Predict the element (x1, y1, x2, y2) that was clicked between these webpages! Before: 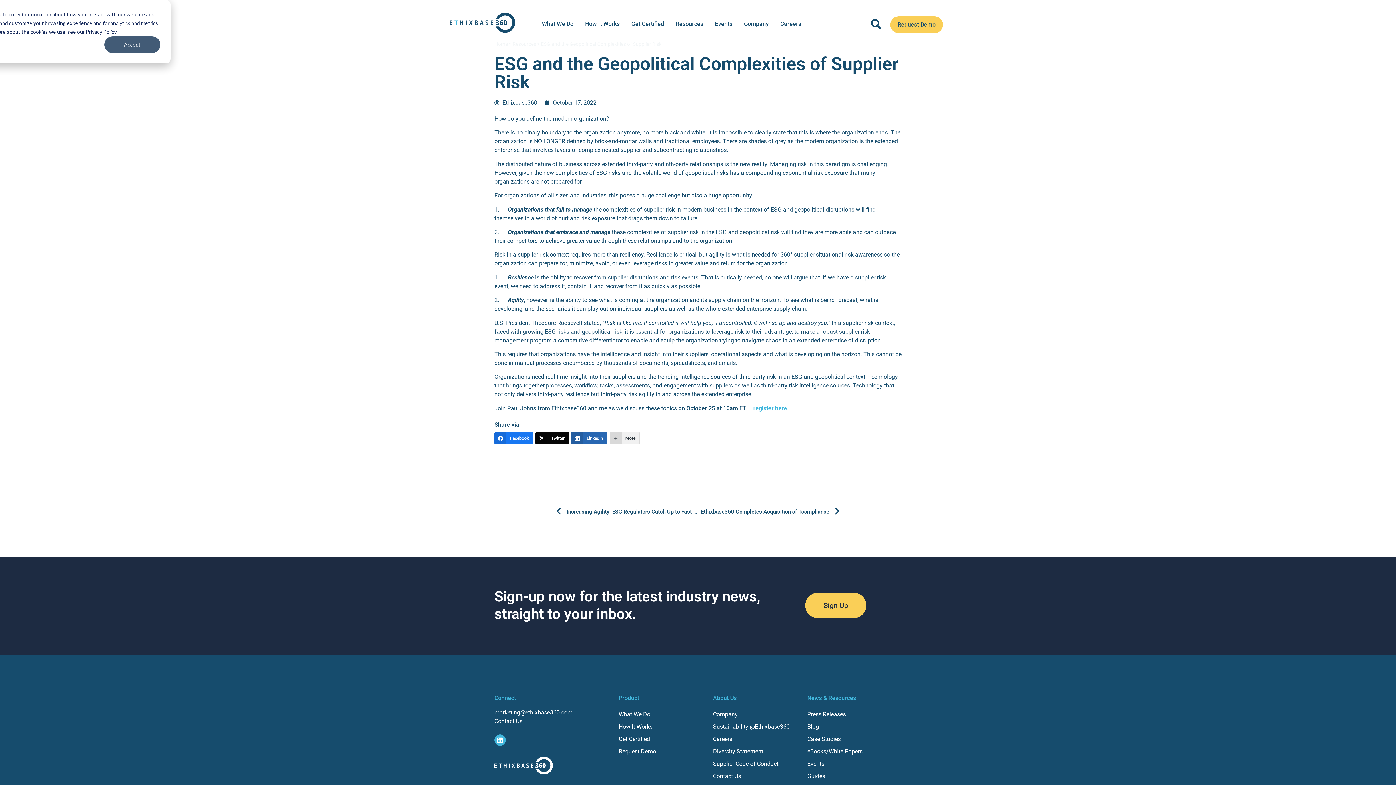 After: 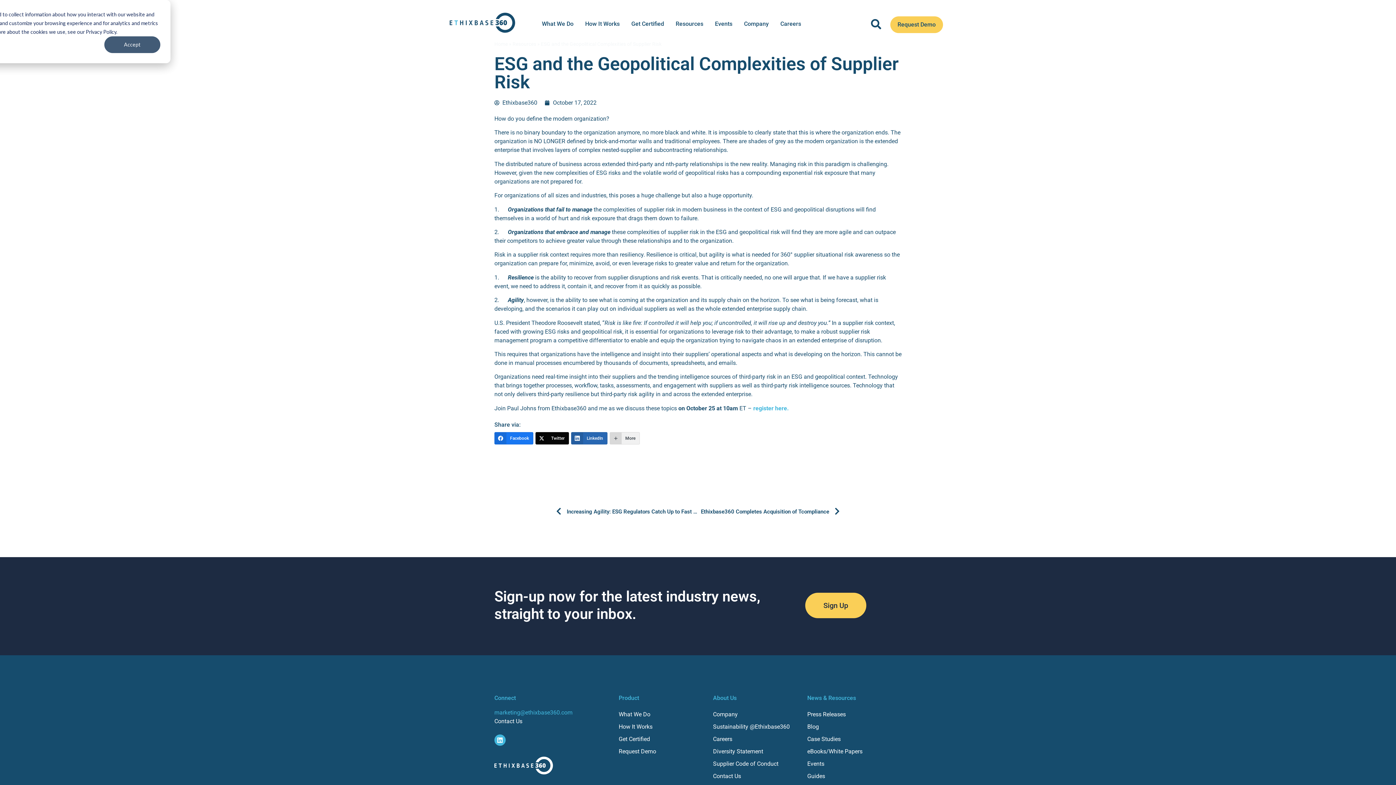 Action: label: marketing@ethixbase360.com bbox: (494, 709, 572, 716)